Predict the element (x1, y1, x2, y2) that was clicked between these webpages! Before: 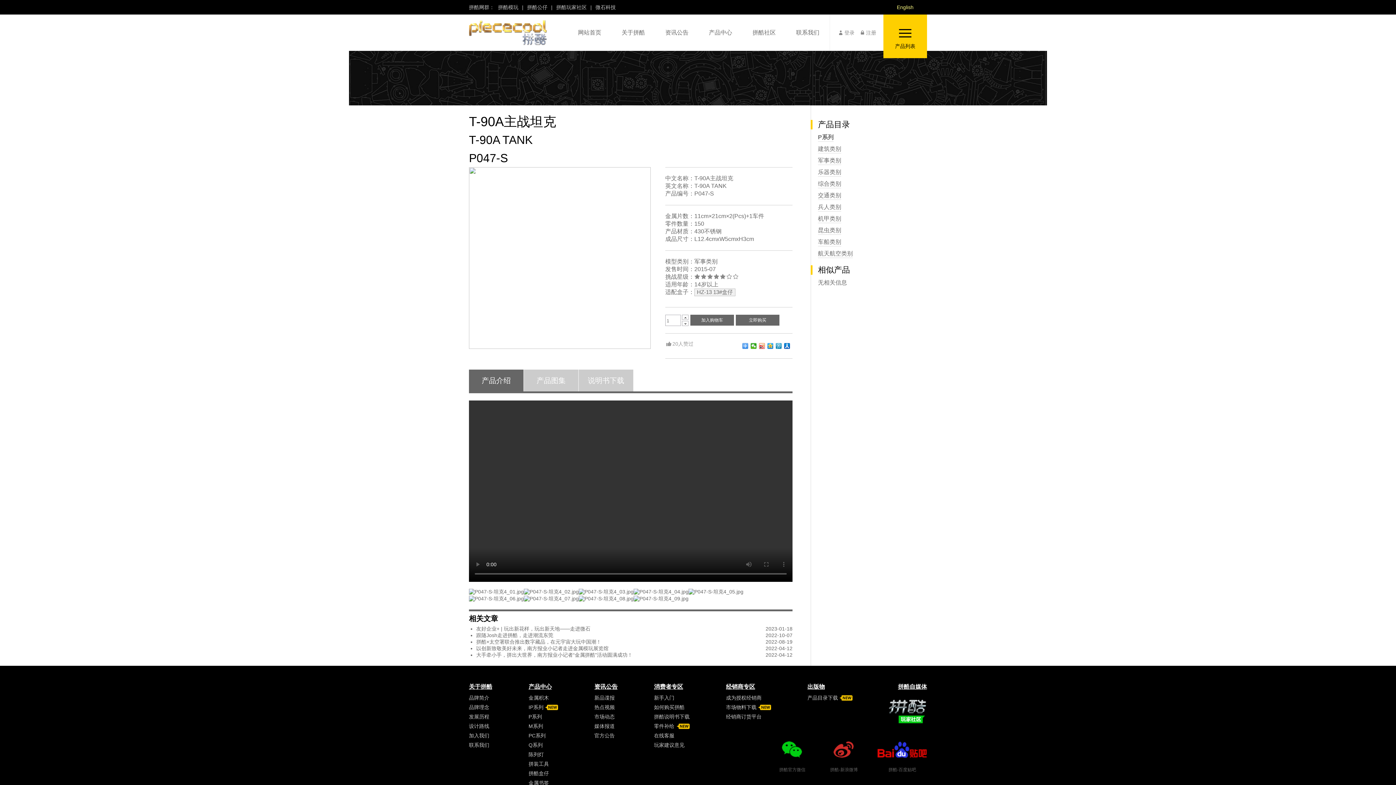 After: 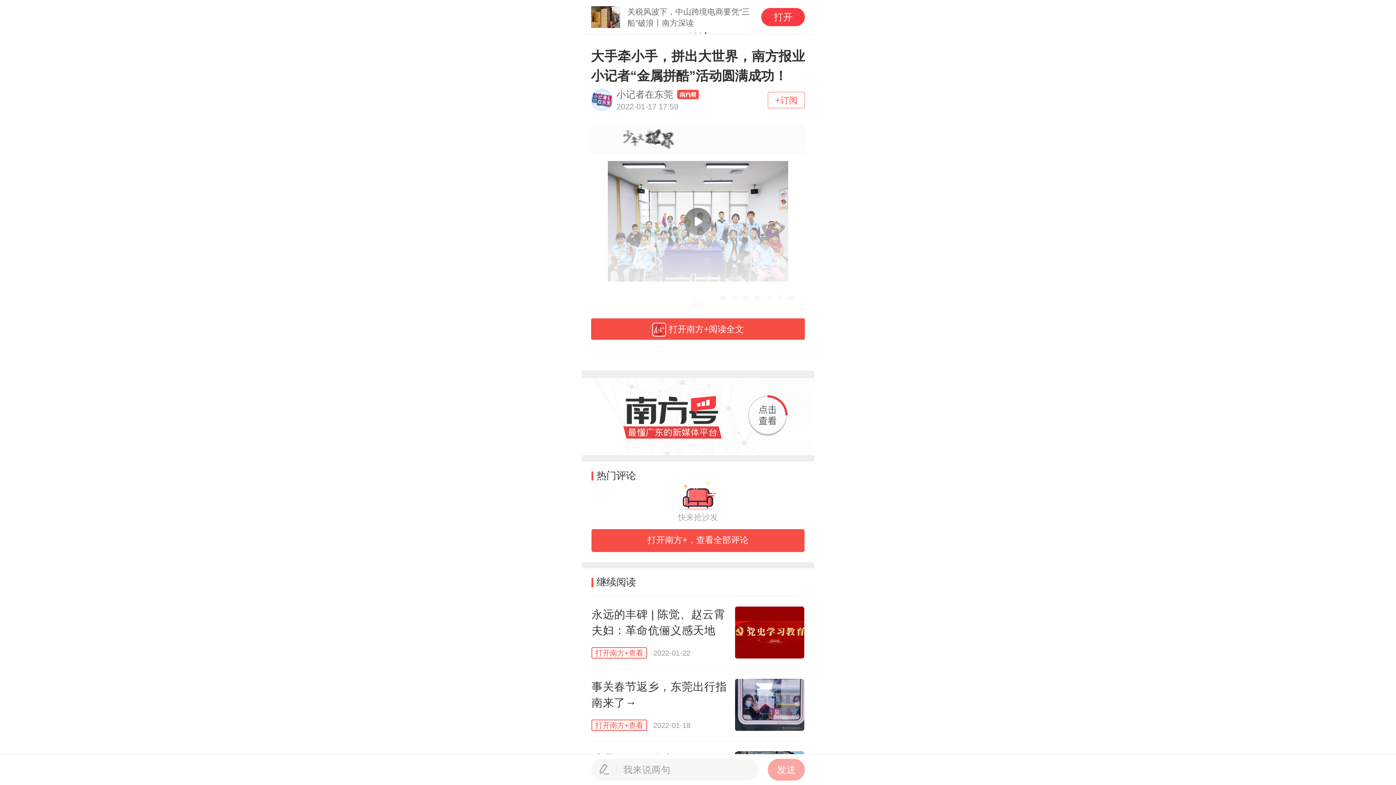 Action: label: 大手牵小手，拼出大世界，南方报业小记者“金属拼酷”活动圆满成功！ bbox: (476, 652, 632, 658)